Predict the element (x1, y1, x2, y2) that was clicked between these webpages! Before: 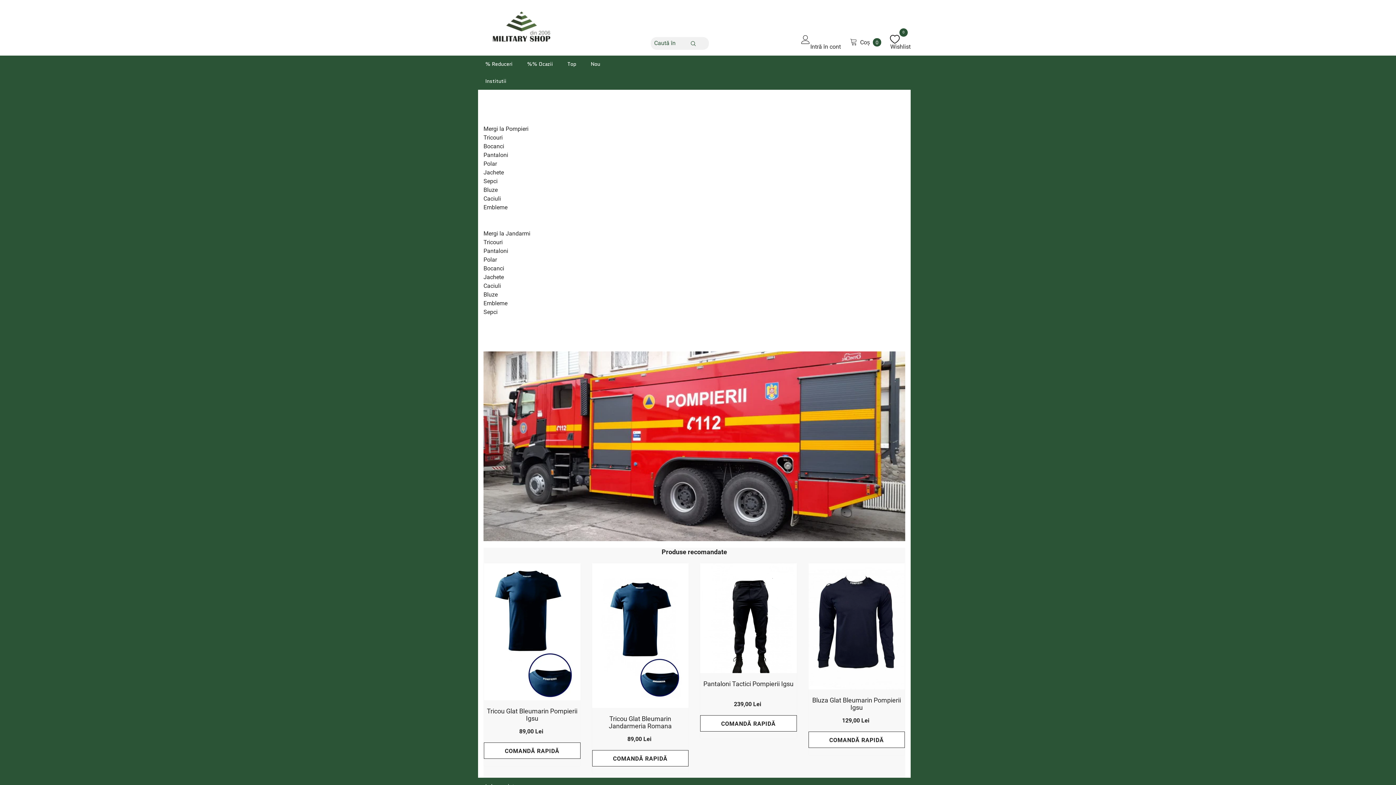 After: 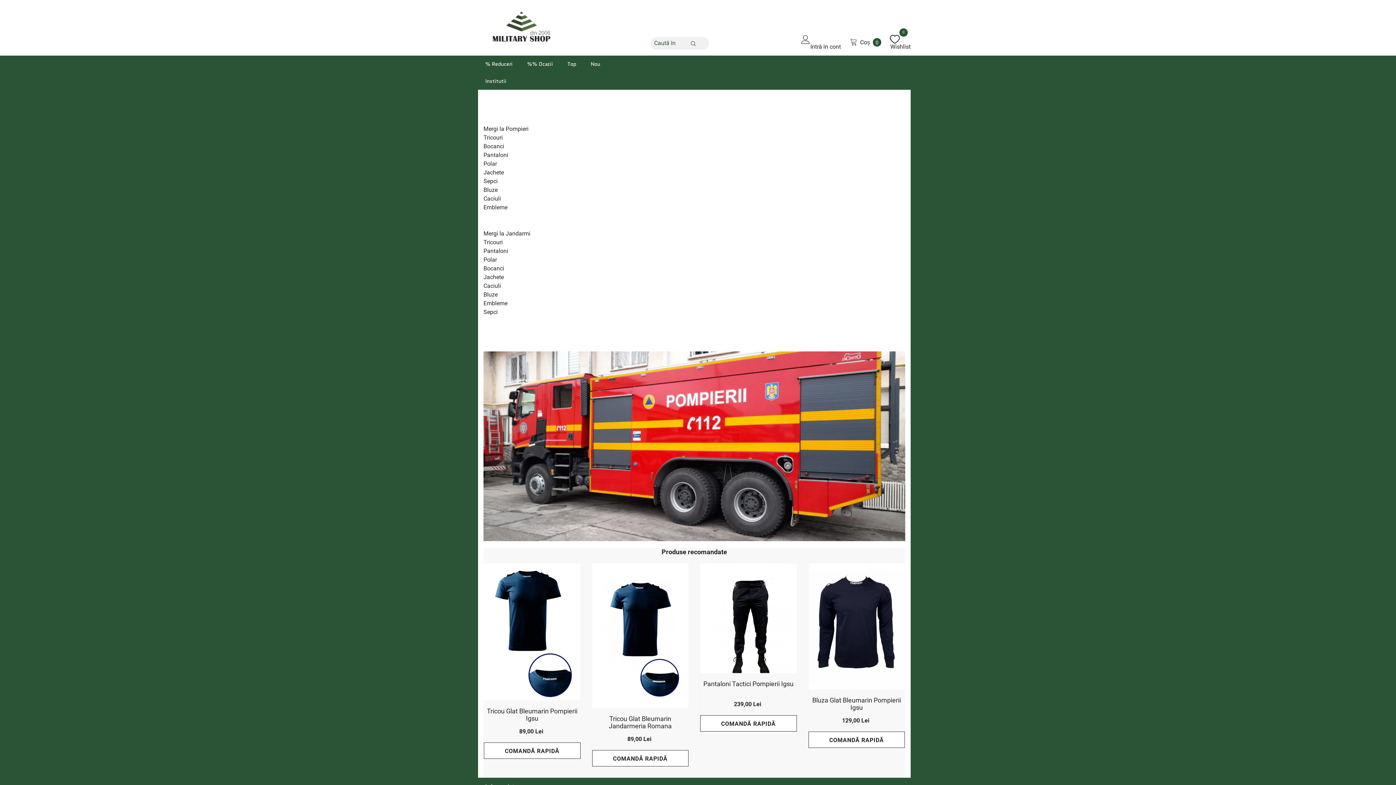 Action: bbox: (592, 563, 688, 708)